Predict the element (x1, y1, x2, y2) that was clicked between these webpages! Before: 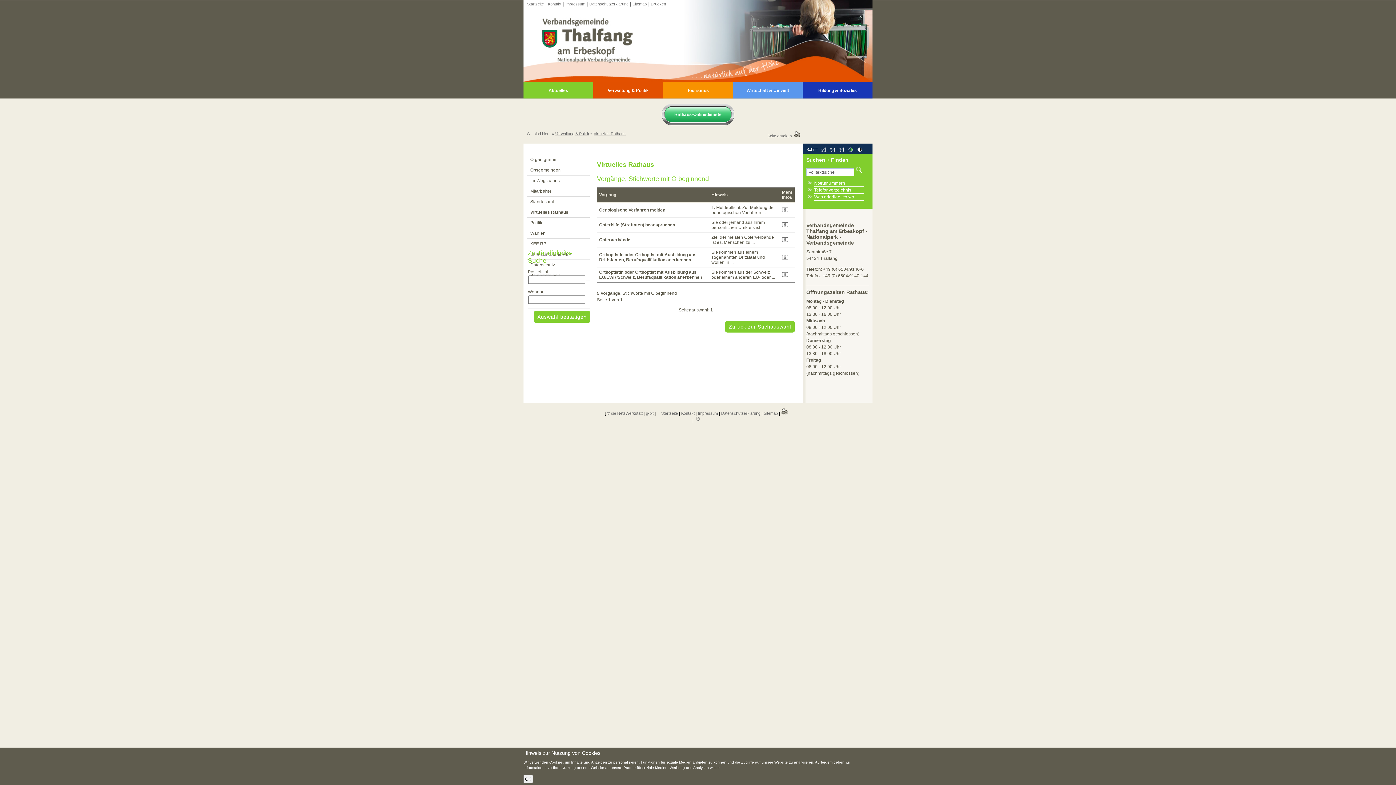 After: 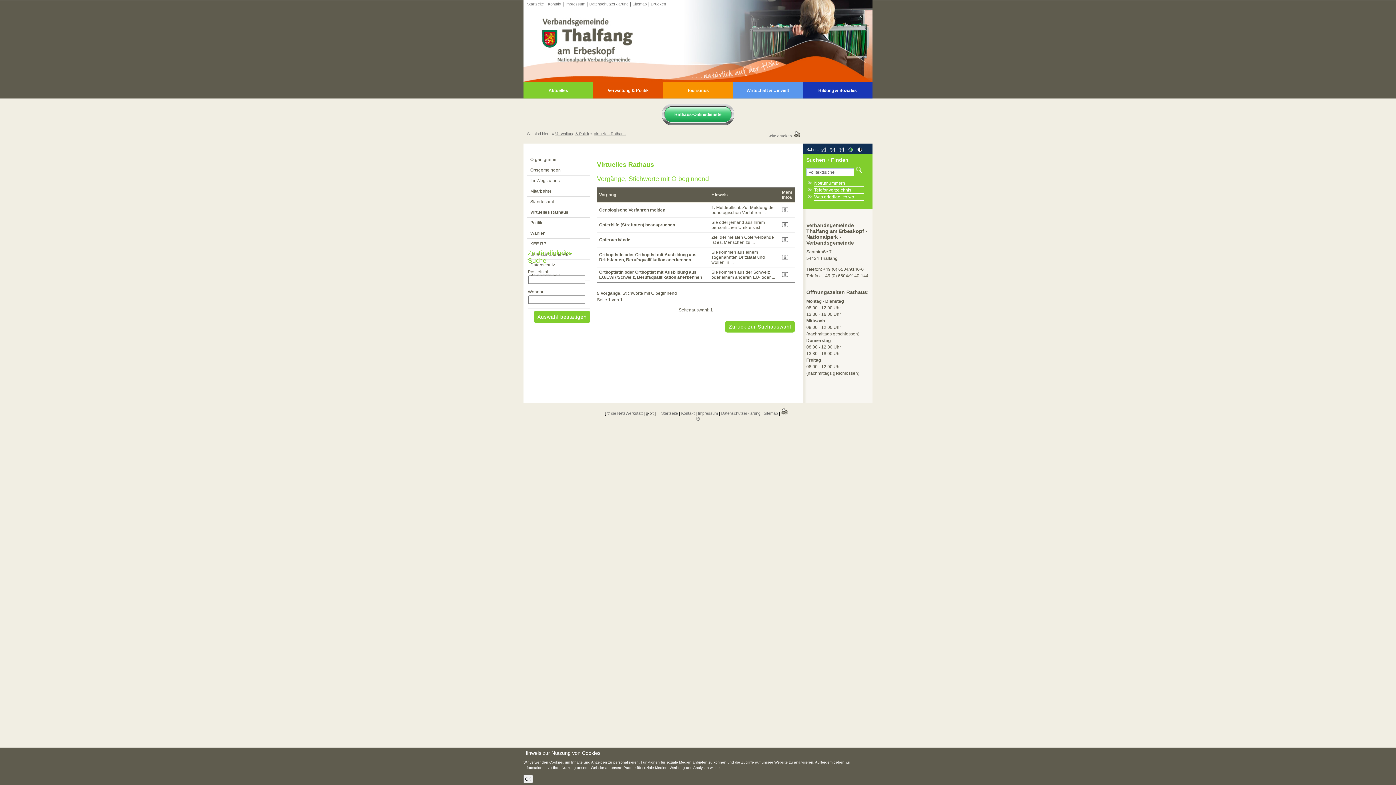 Action: bbox: (646, 411, 653, 415) label: g-bit